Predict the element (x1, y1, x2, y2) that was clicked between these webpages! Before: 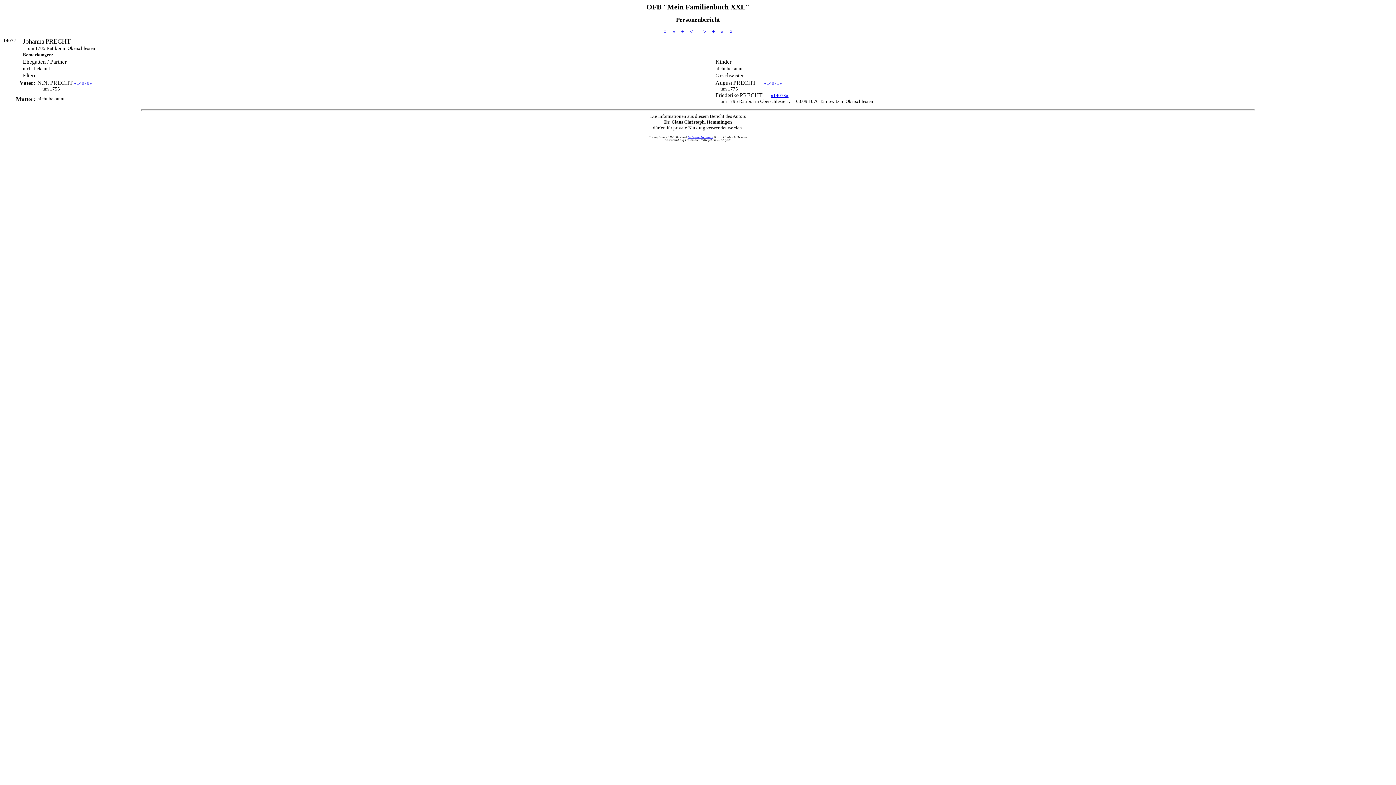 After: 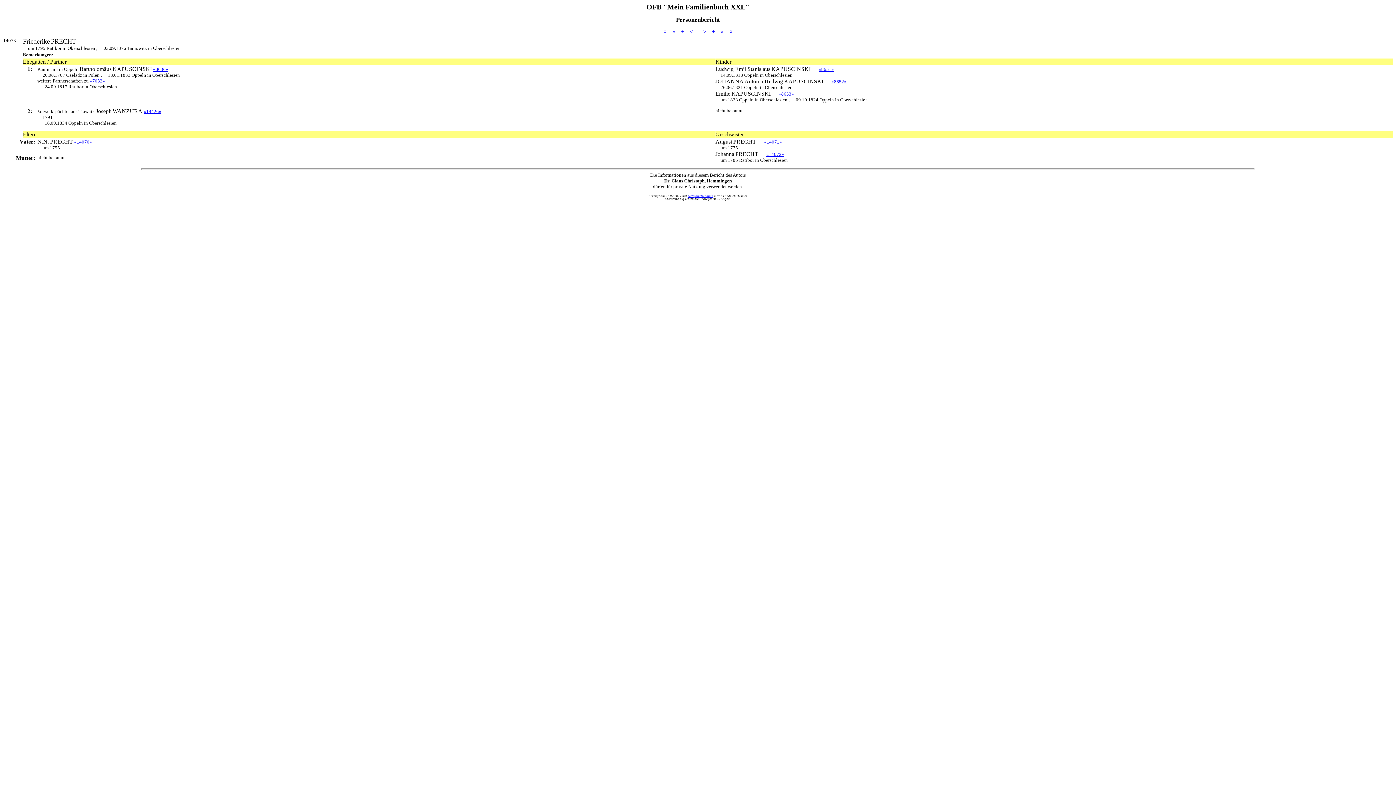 Action: bbox: (770, 92, 788, 98) label: «14073»